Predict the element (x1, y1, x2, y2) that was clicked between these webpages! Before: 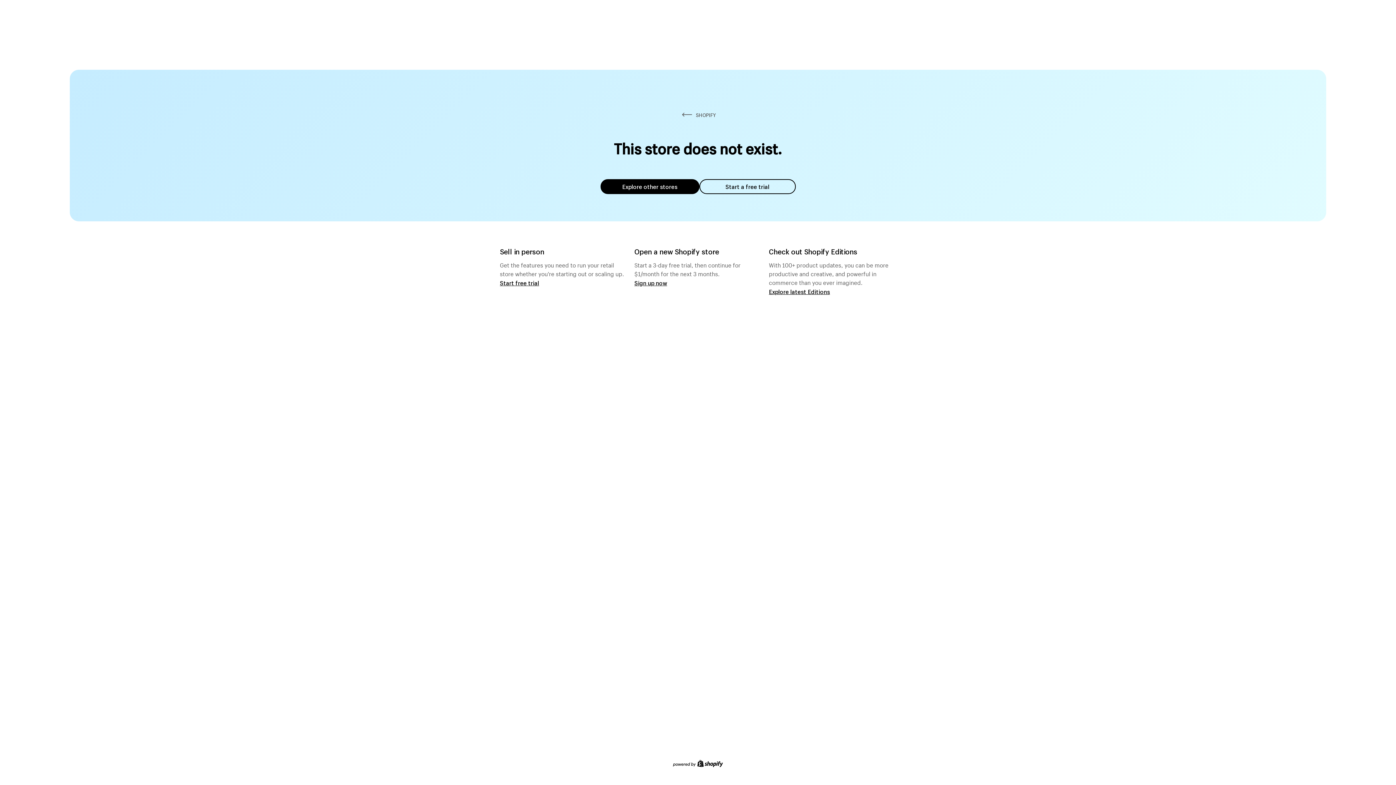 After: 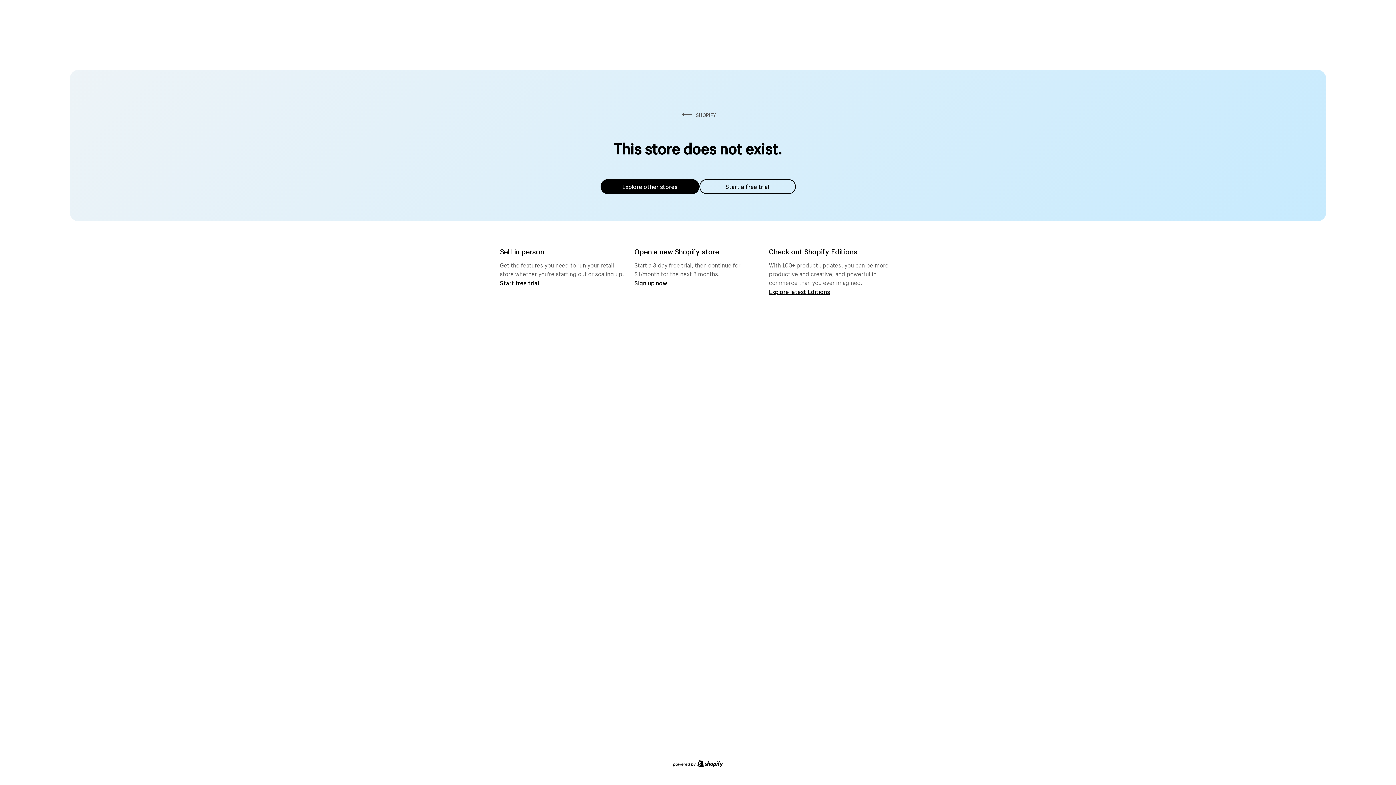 Action: label: Explore other stores bbox: (600, 179, 699, 194)